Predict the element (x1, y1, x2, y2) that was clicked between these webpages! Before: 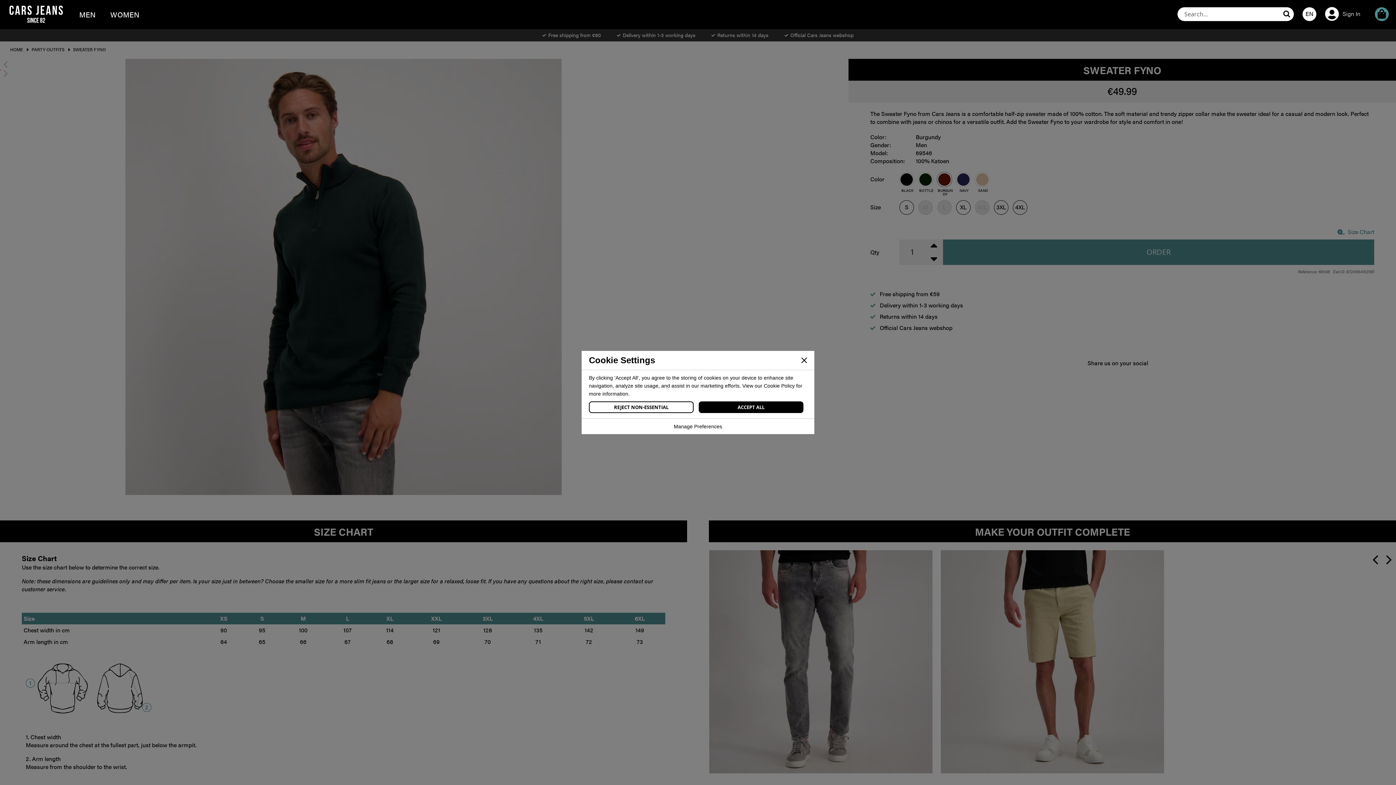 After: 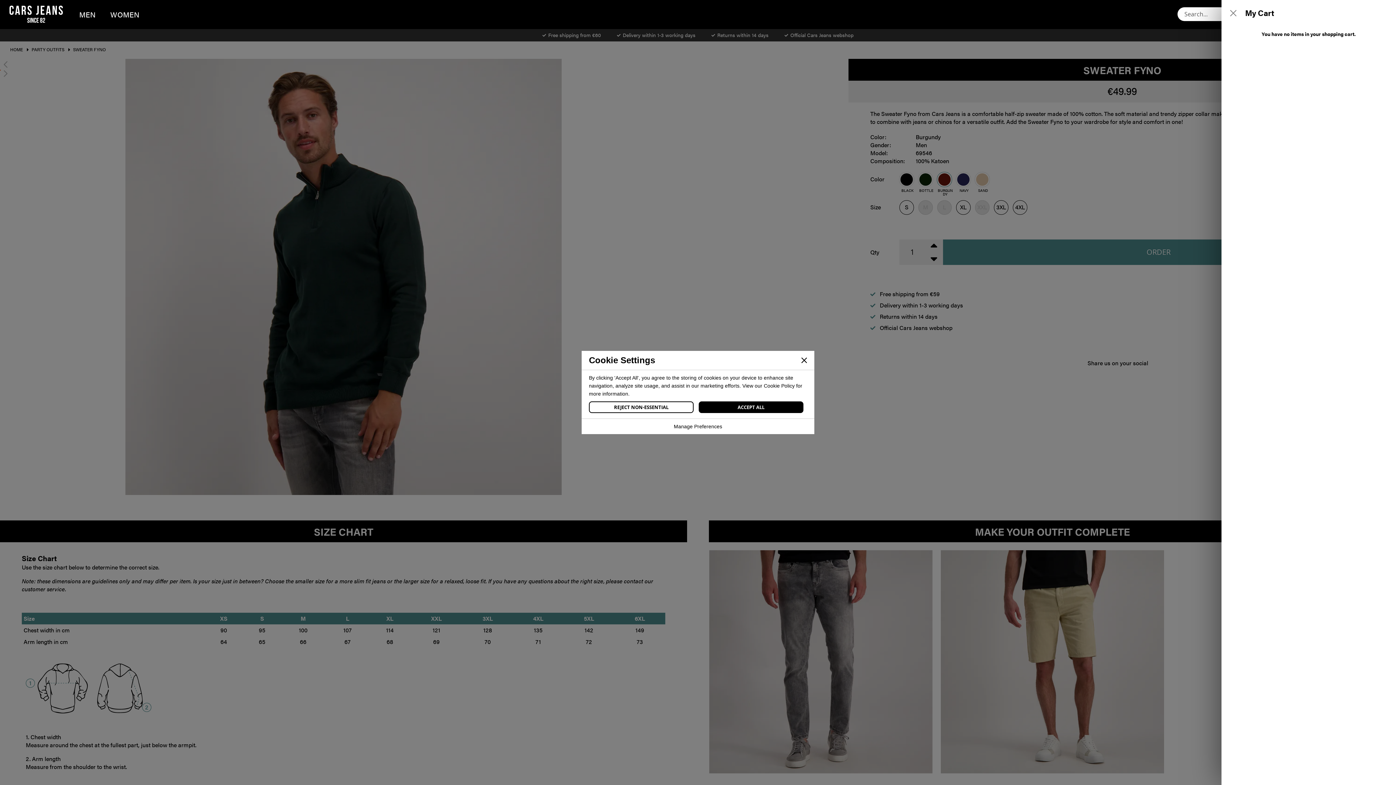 Action: bbox: (1375, 7, 1389, 21) label: My Cart